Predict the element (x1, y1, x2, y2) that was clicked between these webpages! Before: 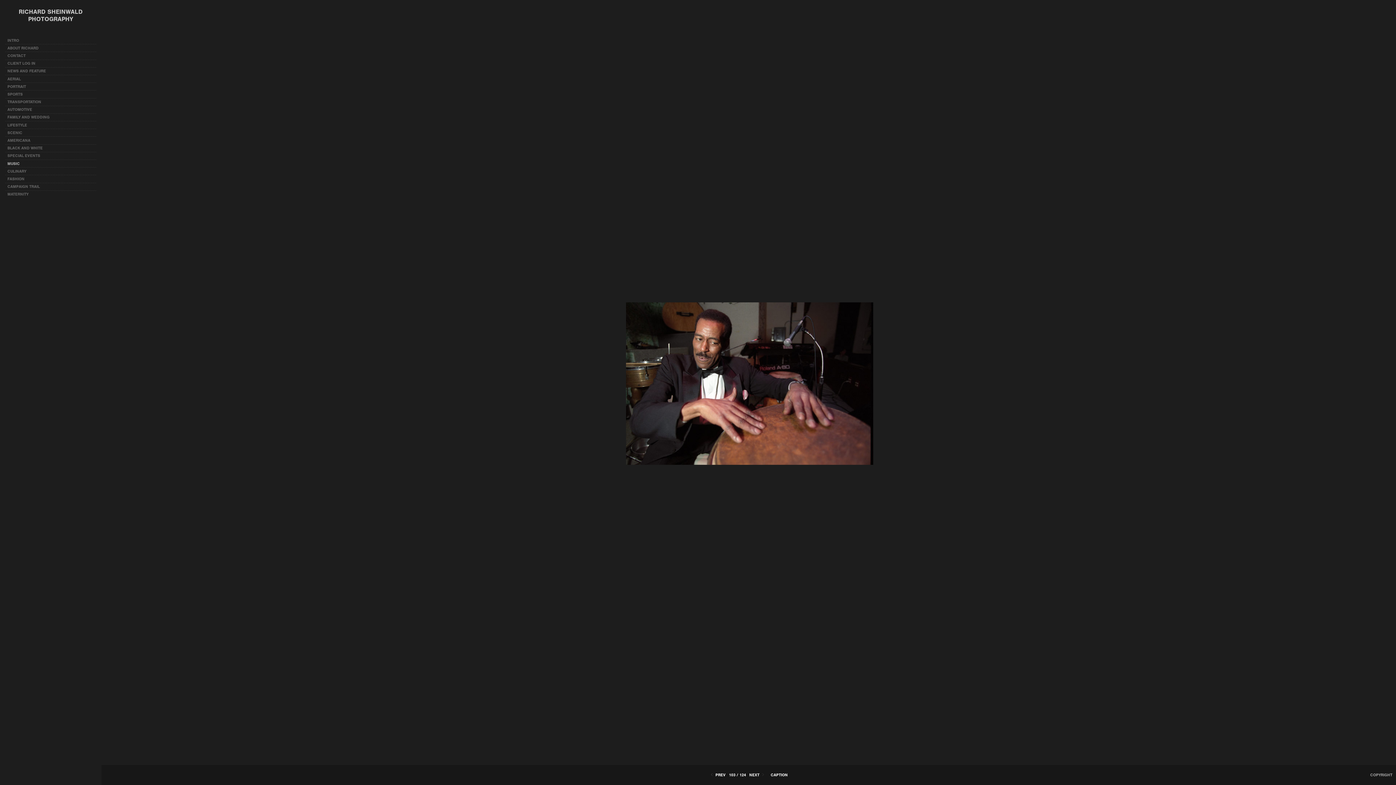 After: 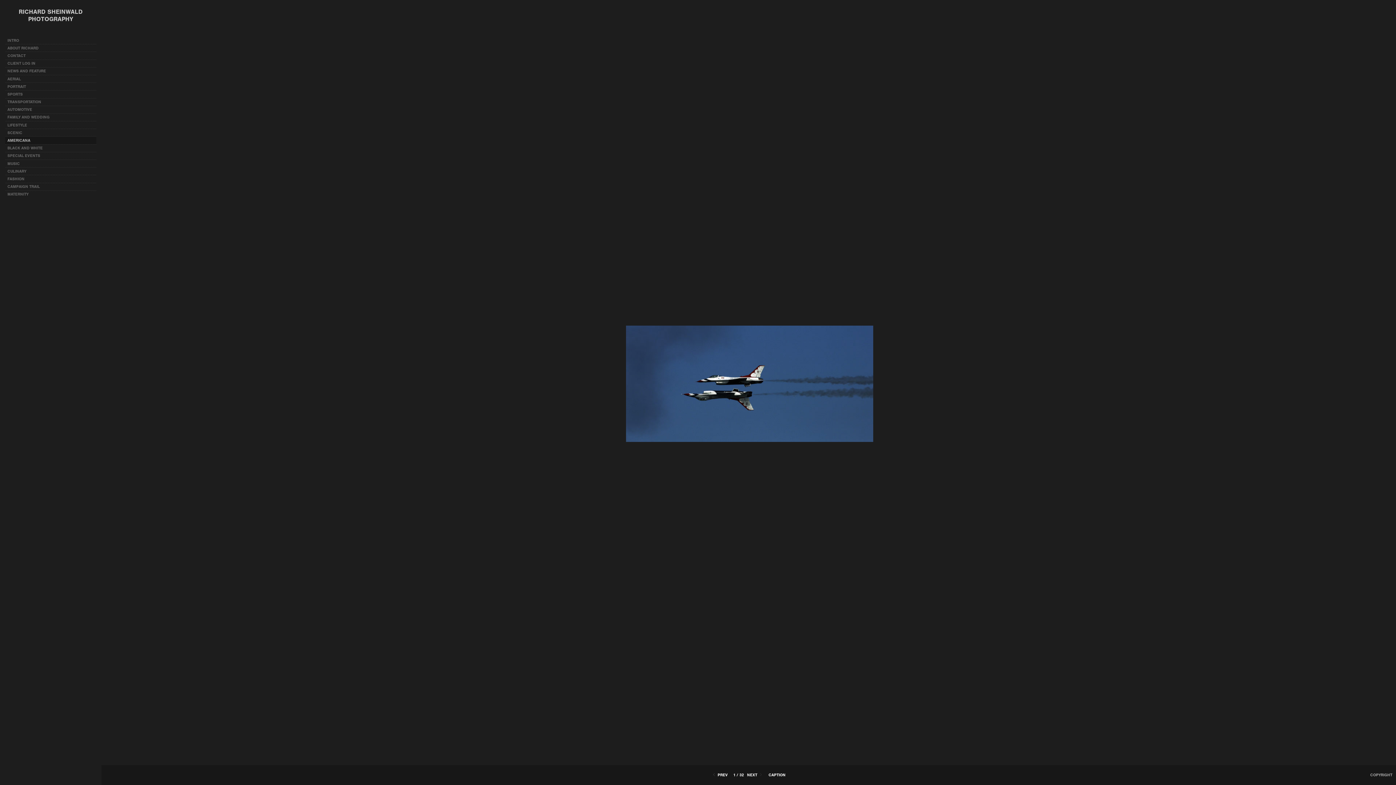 Action: bbox: (5, 136, 96, 144) label: AMERICANA